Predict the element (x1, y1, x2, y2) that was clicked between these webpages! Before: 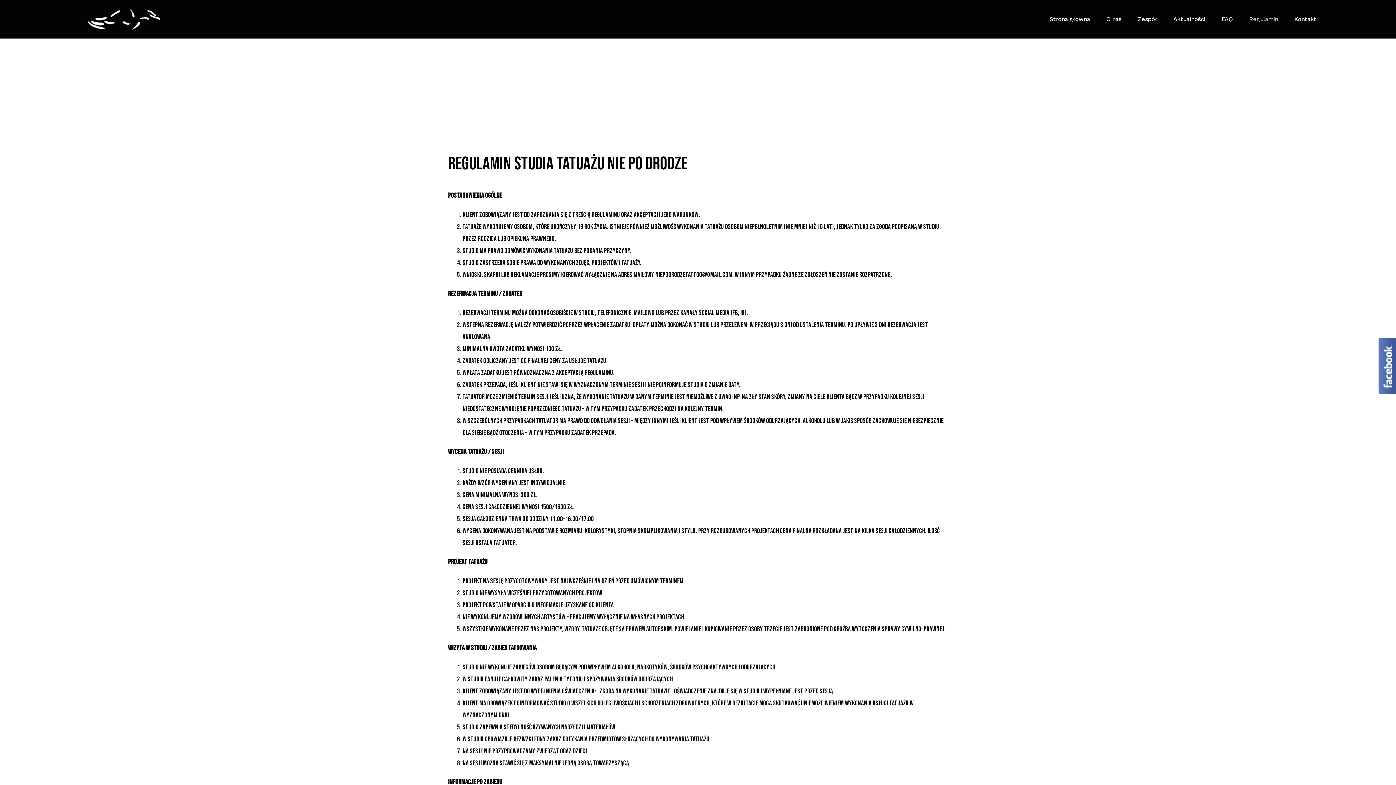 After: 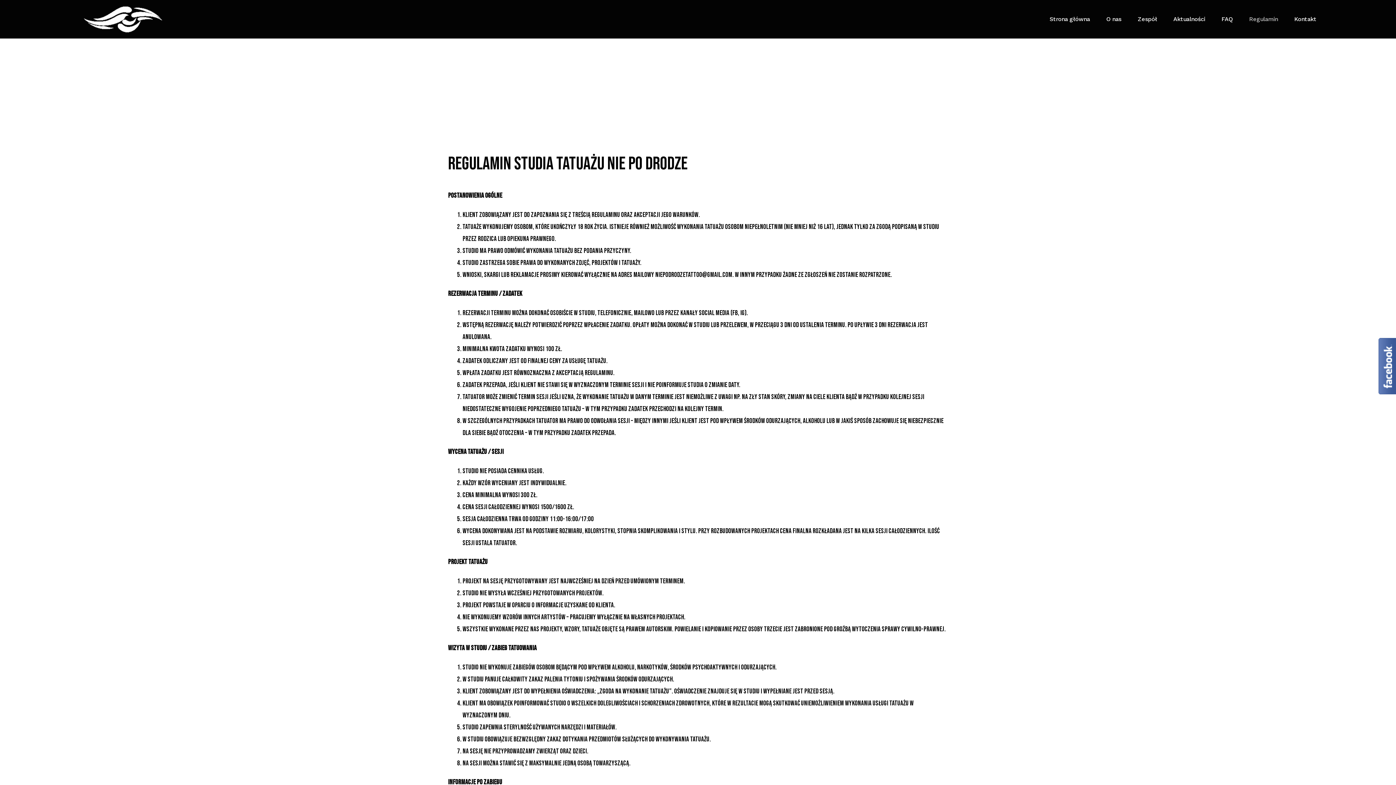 Action: bbox: (1249, 3, 1278, 34) label: Regulamin